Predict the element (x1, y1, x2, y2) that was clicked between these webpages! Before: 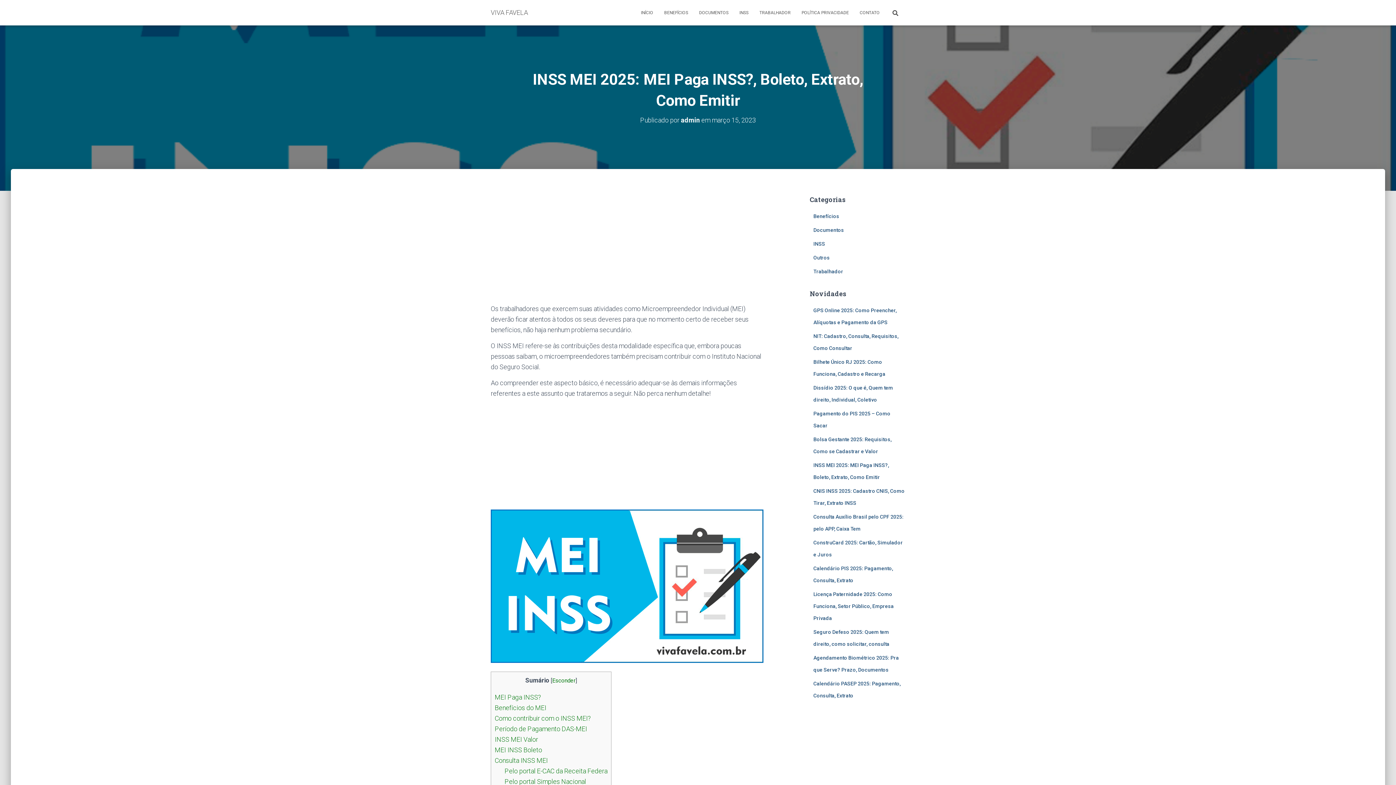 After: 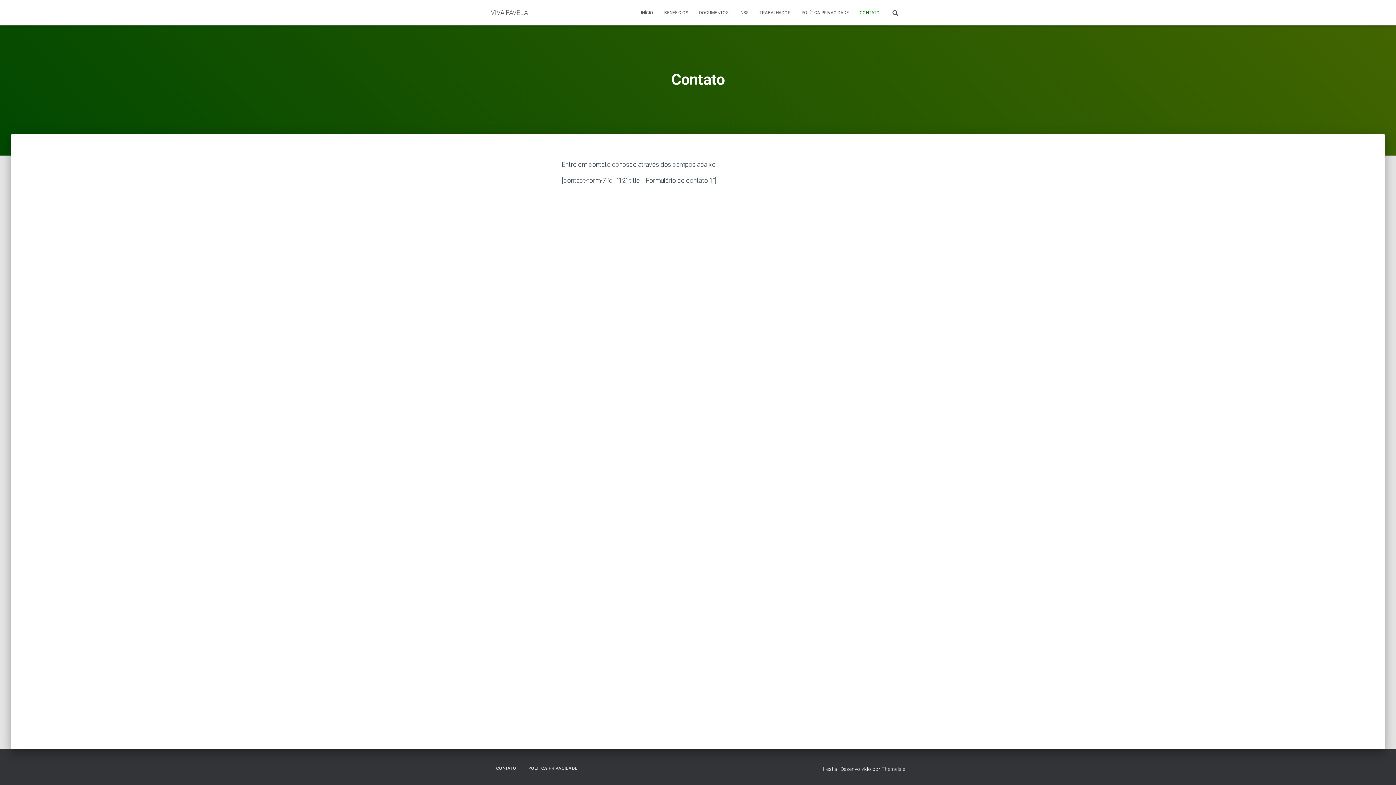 Action: bbox: (854, 3, 885, 21) label: CONTATO